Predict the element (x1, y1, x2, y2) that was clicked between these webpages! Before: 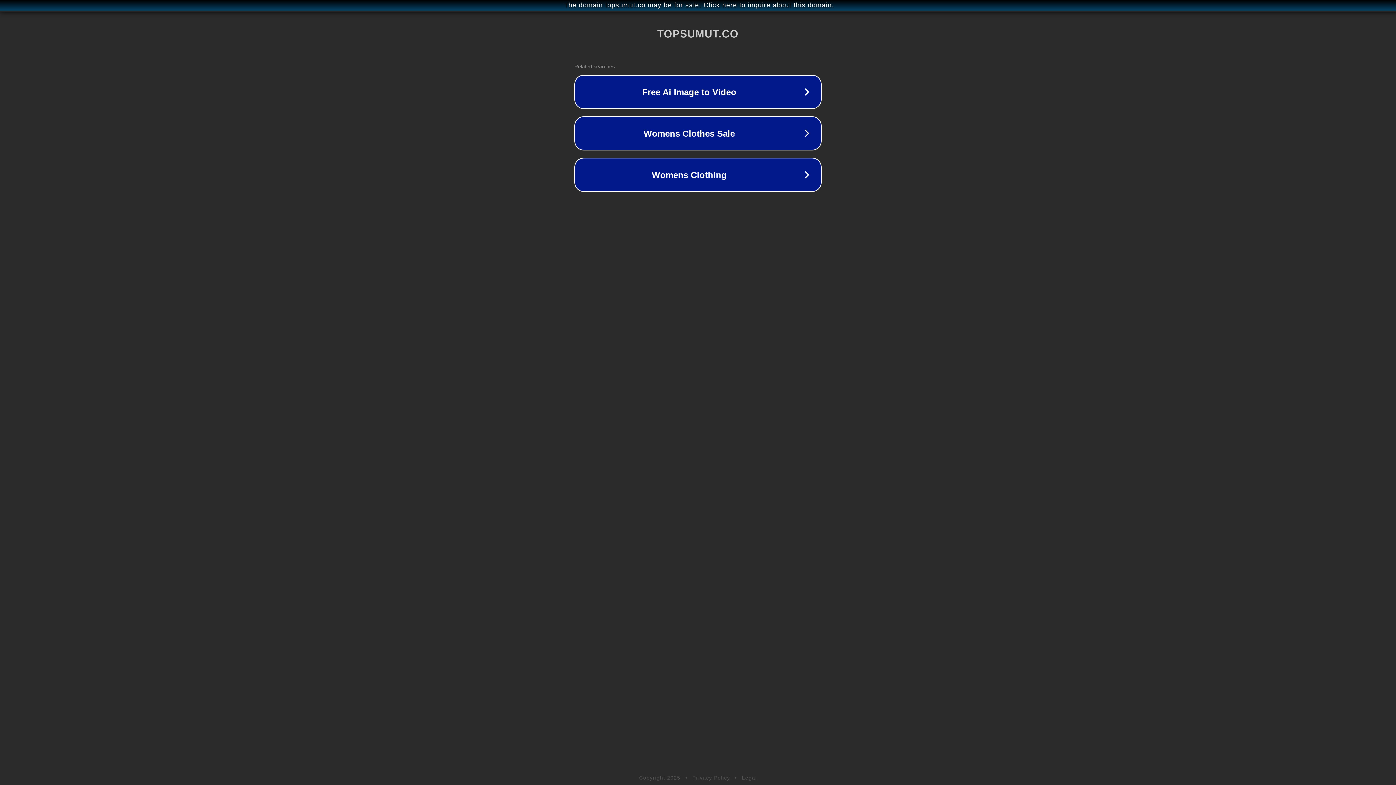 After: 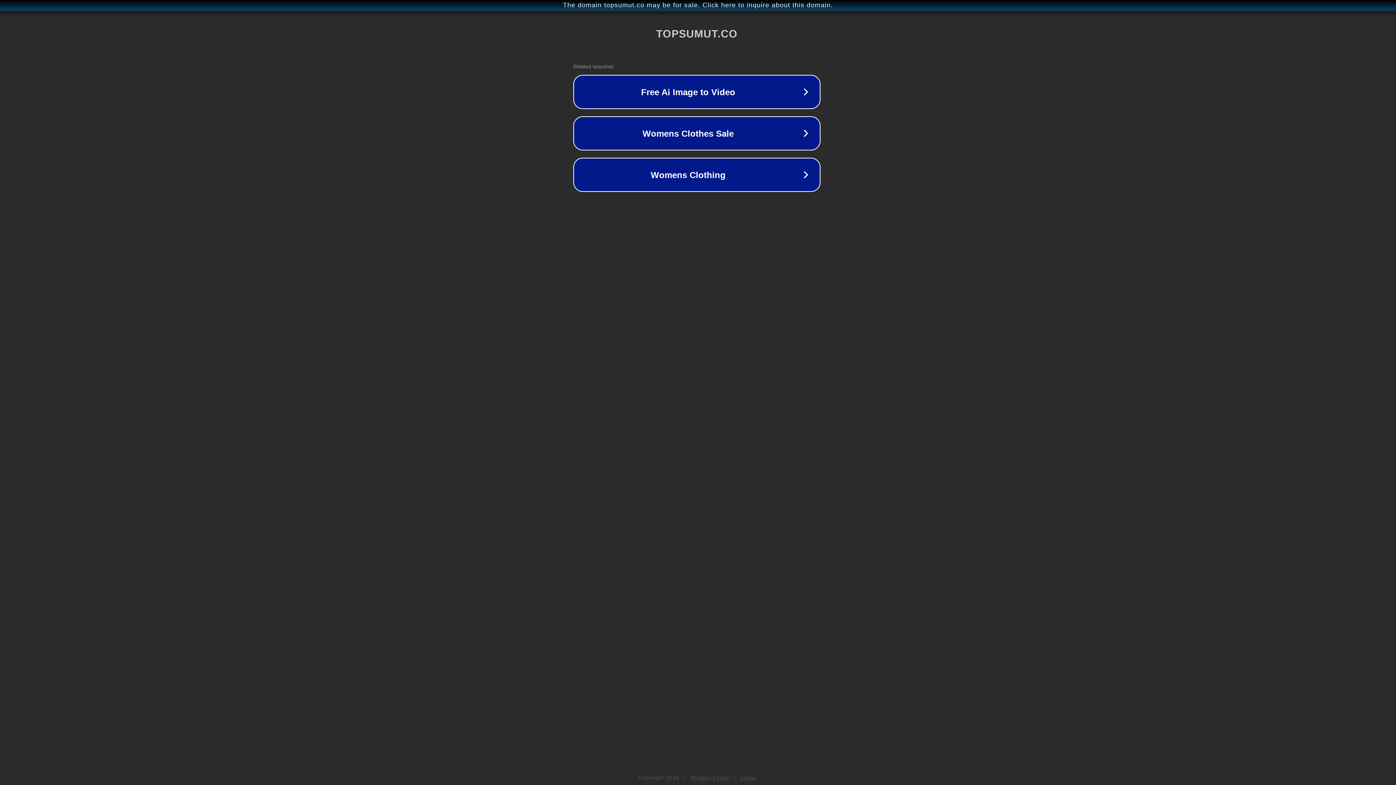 Action: bbox: (1, 1, 1397, 9) label: The domain topsumut.co may be for sale. Click here to inquire about this domain.